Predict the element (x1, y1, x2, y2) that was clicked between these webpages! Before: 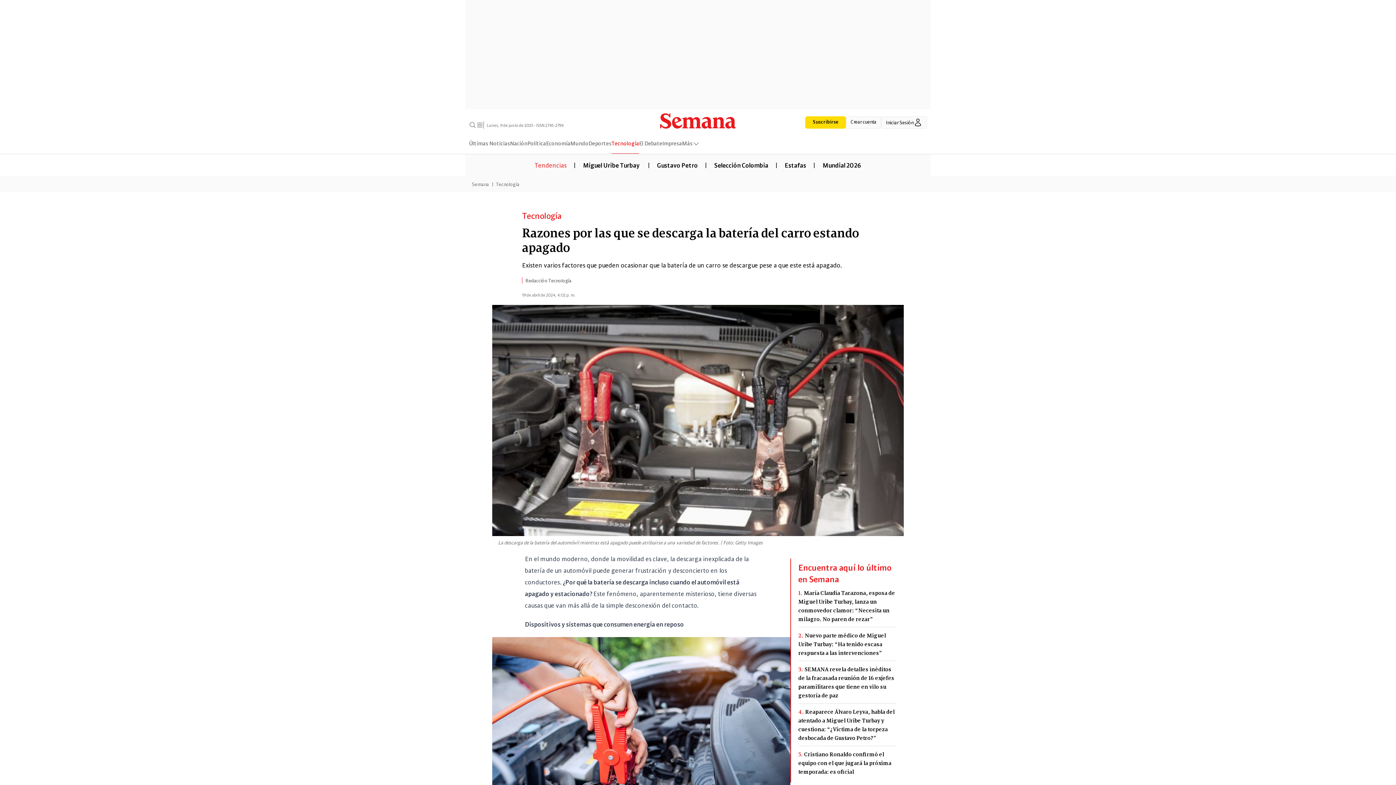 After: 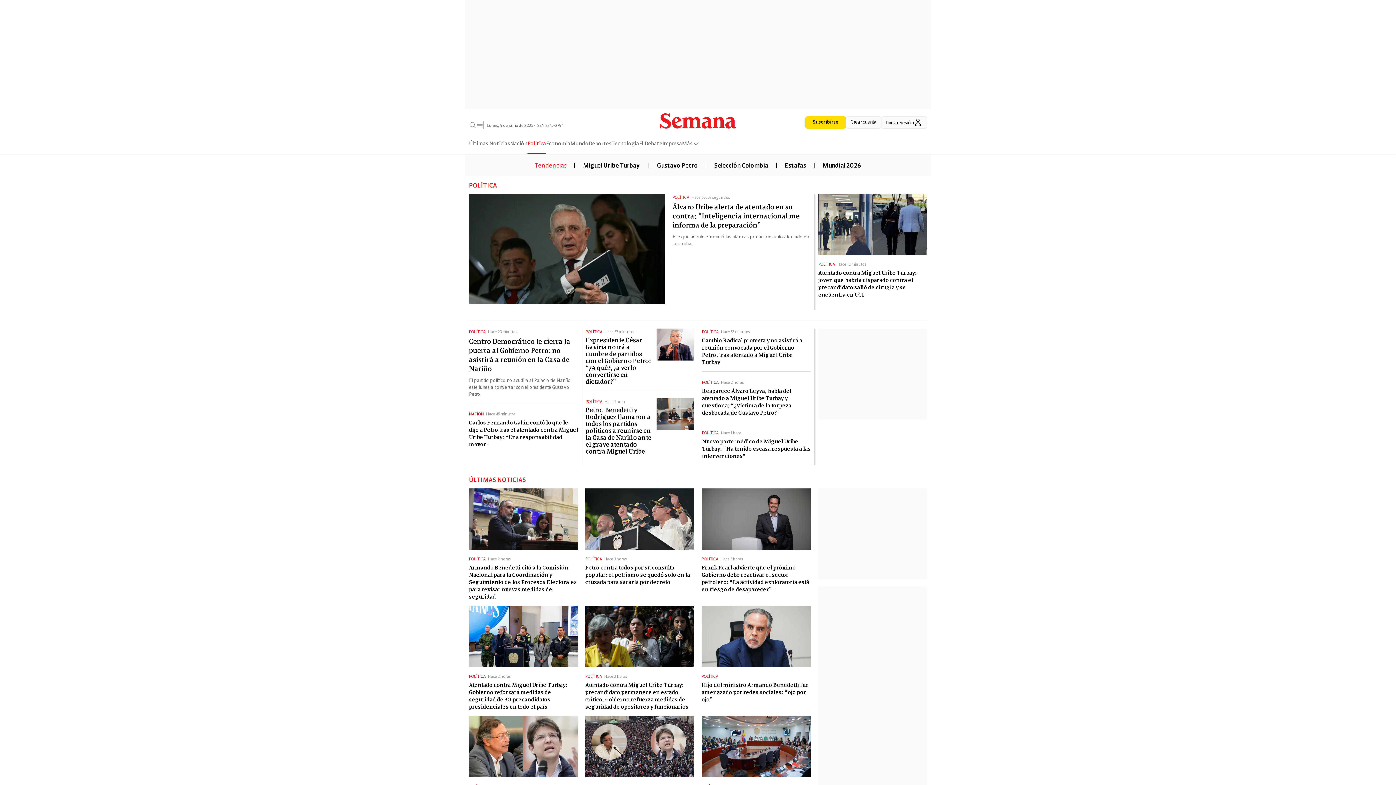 Action: bbox: (527, 138, 546, 153) label: Política